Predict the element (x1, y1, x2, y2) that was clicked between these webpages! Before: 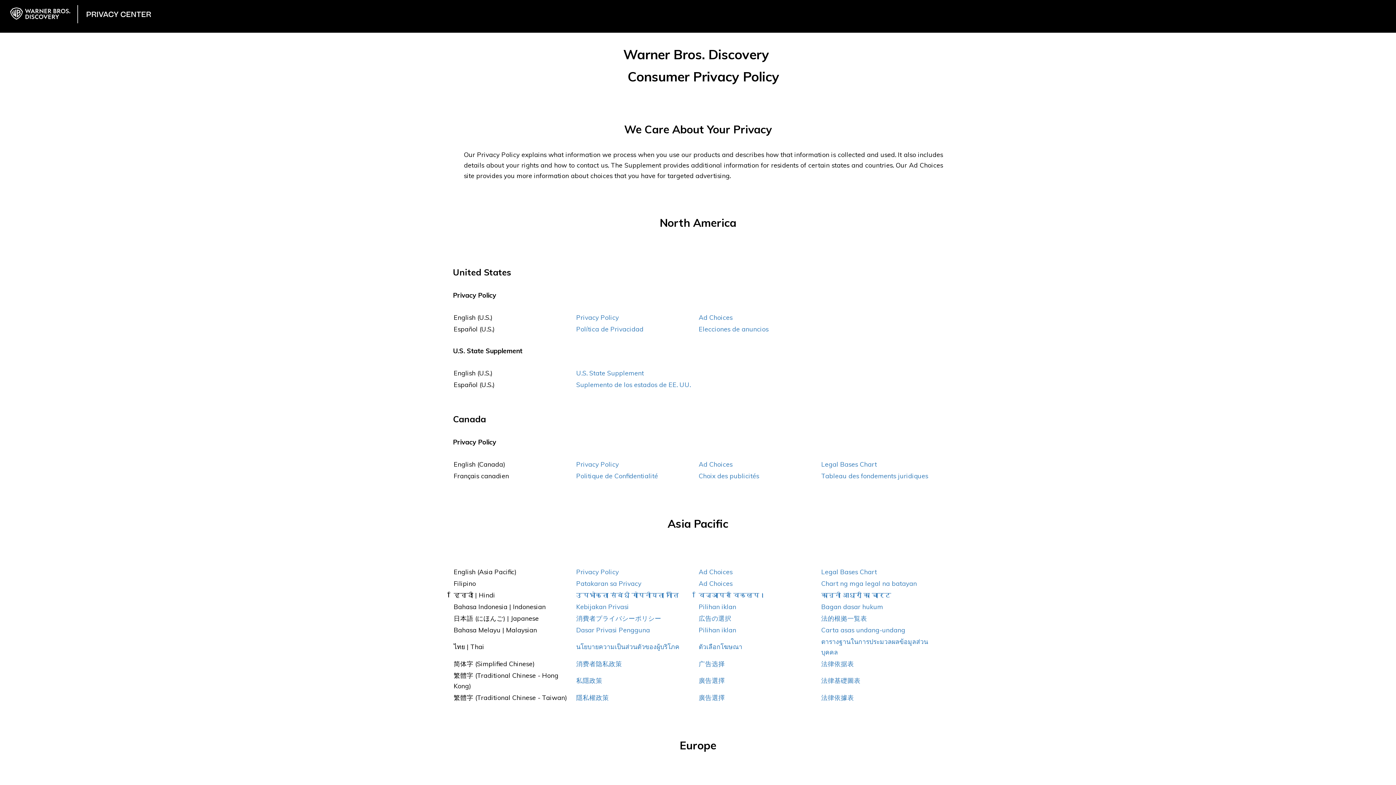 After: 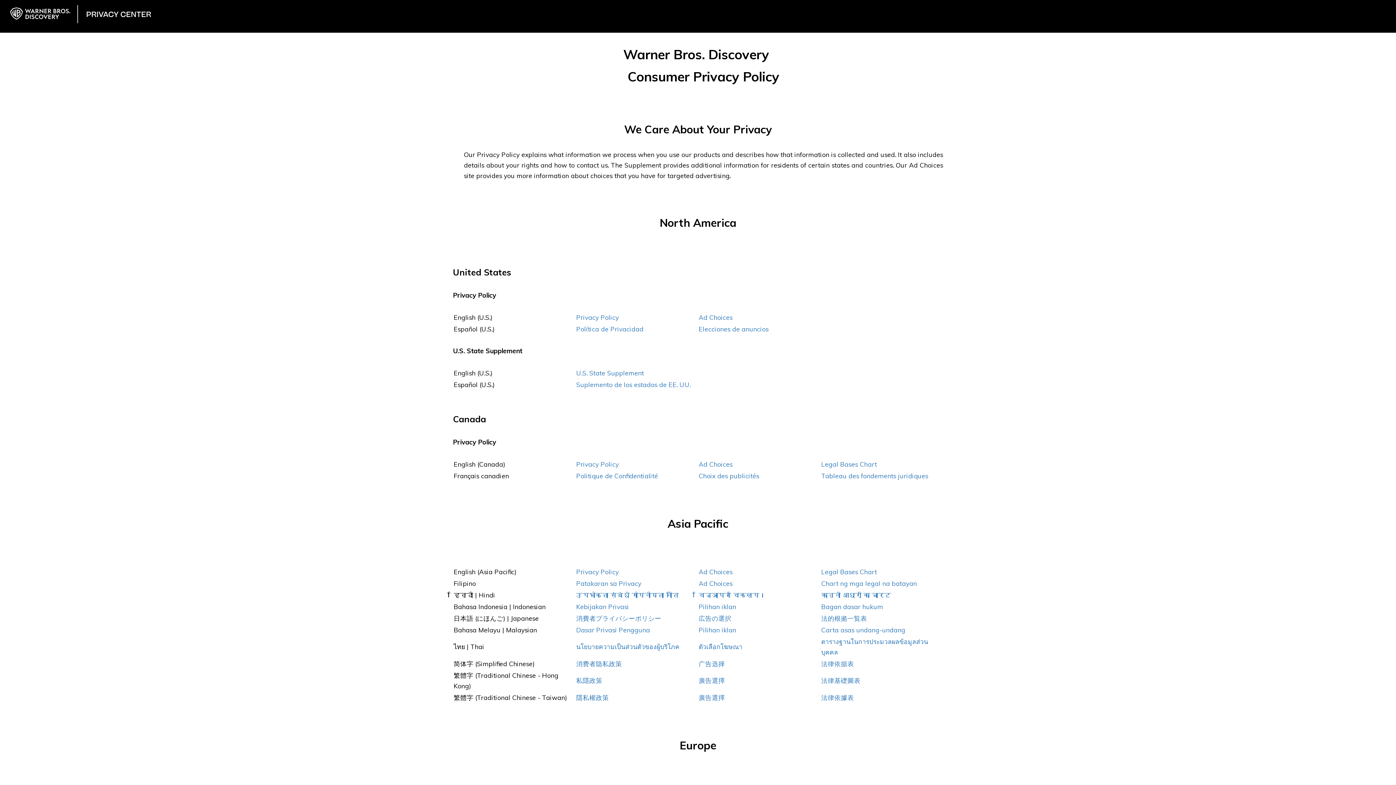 Action: bbox: (576, 369, 644, 377) label: U.S. State Supplement